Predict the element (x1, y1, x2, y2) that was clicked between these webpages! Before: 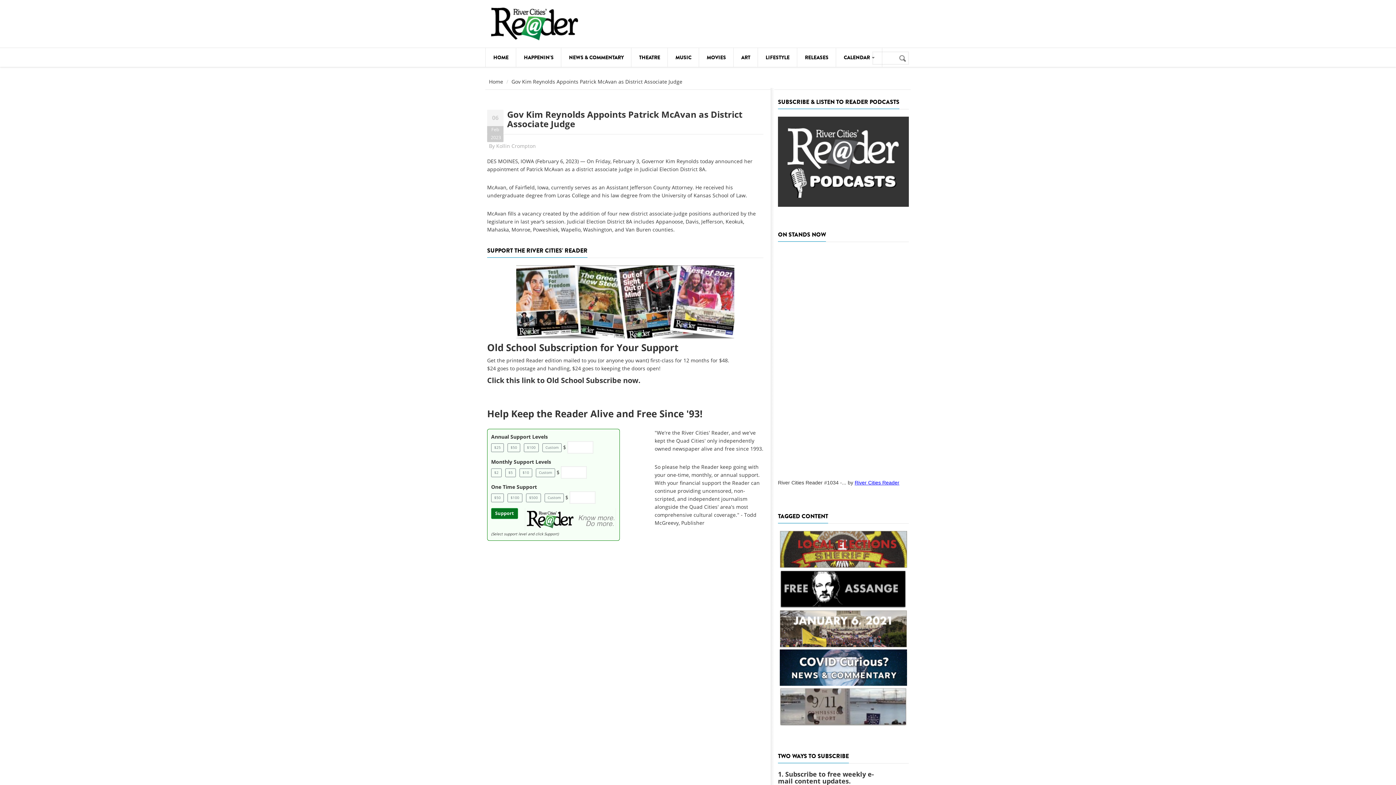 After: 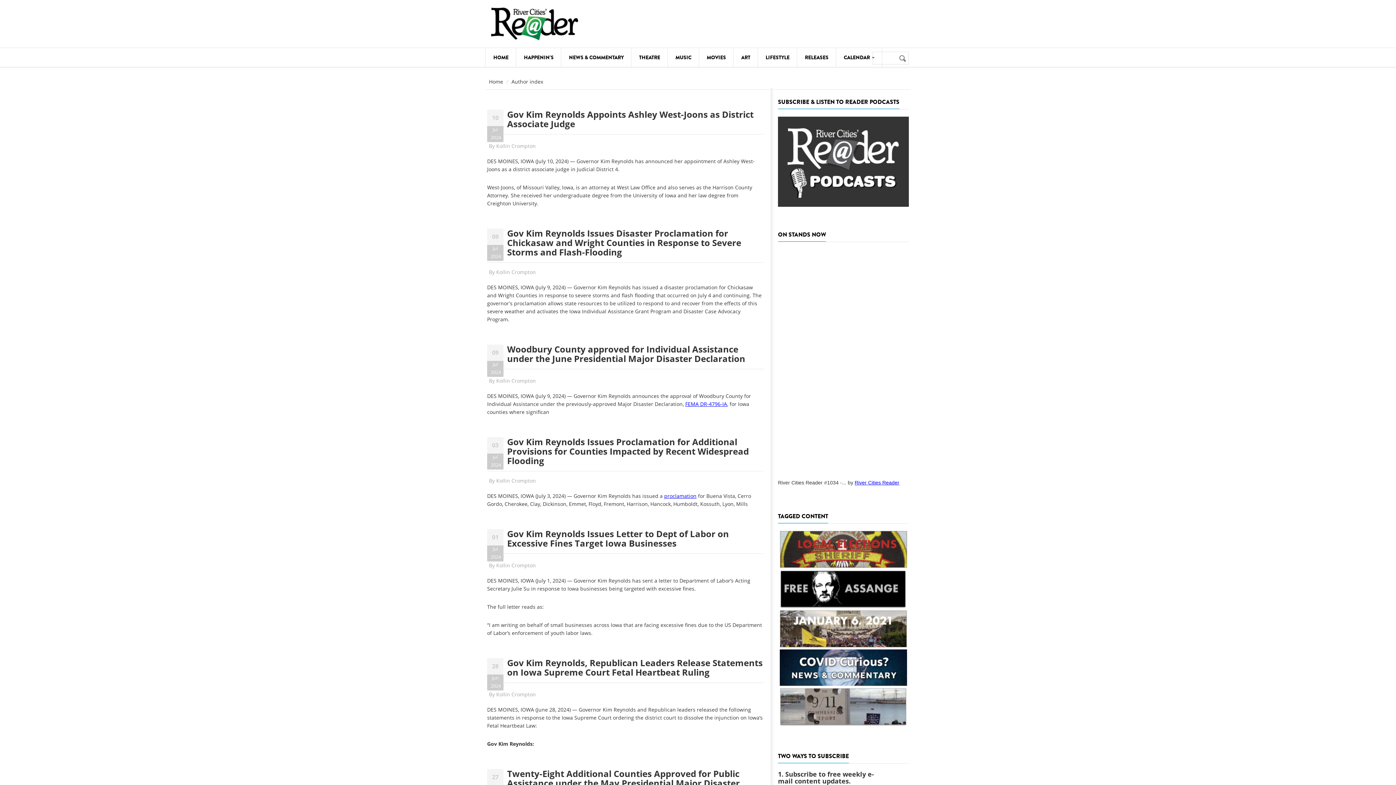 Action: bbox: (496, 142, 536, 149) label: Kollin Crompton